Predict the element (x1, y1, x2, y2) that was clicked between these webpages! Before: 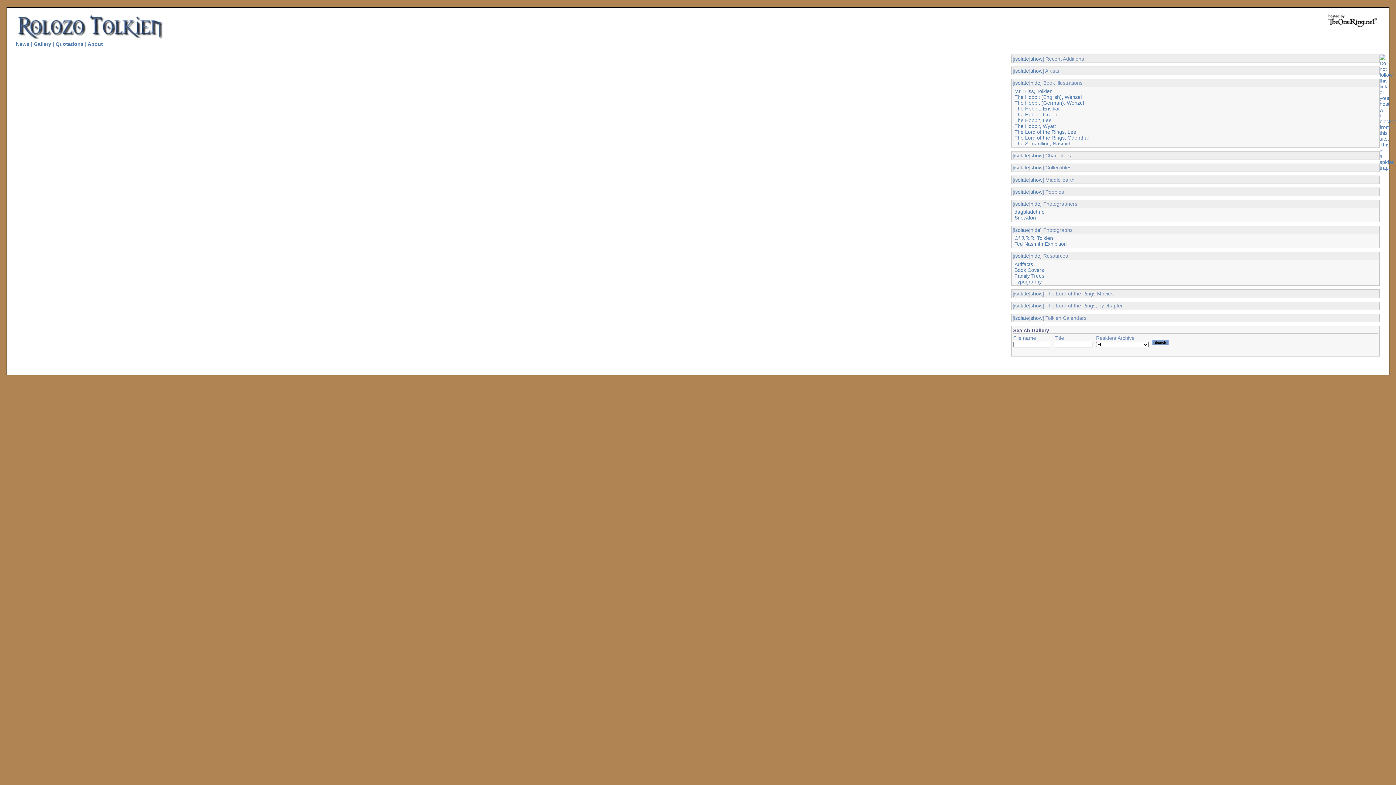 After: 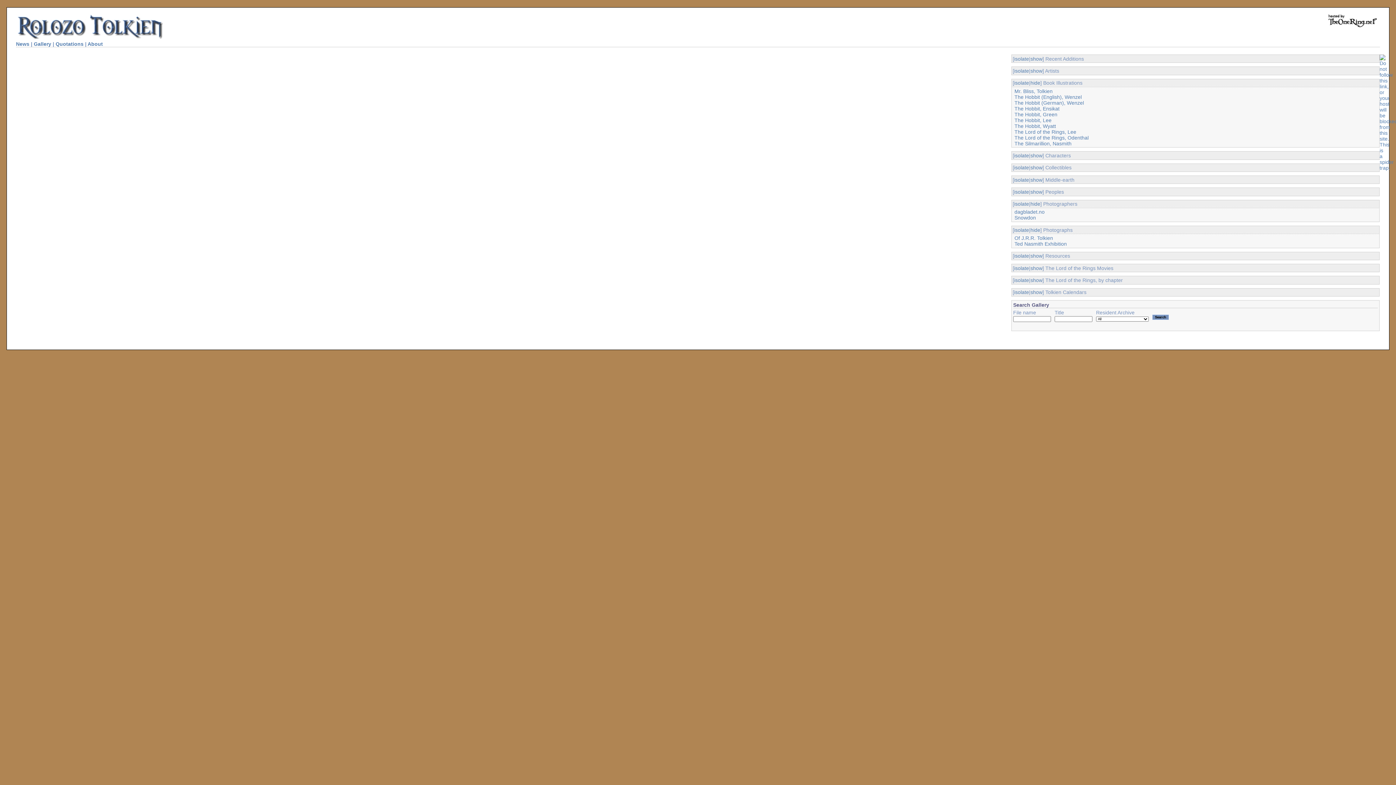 Action: label: hide bbox: (1030, 253, 1040, 259)